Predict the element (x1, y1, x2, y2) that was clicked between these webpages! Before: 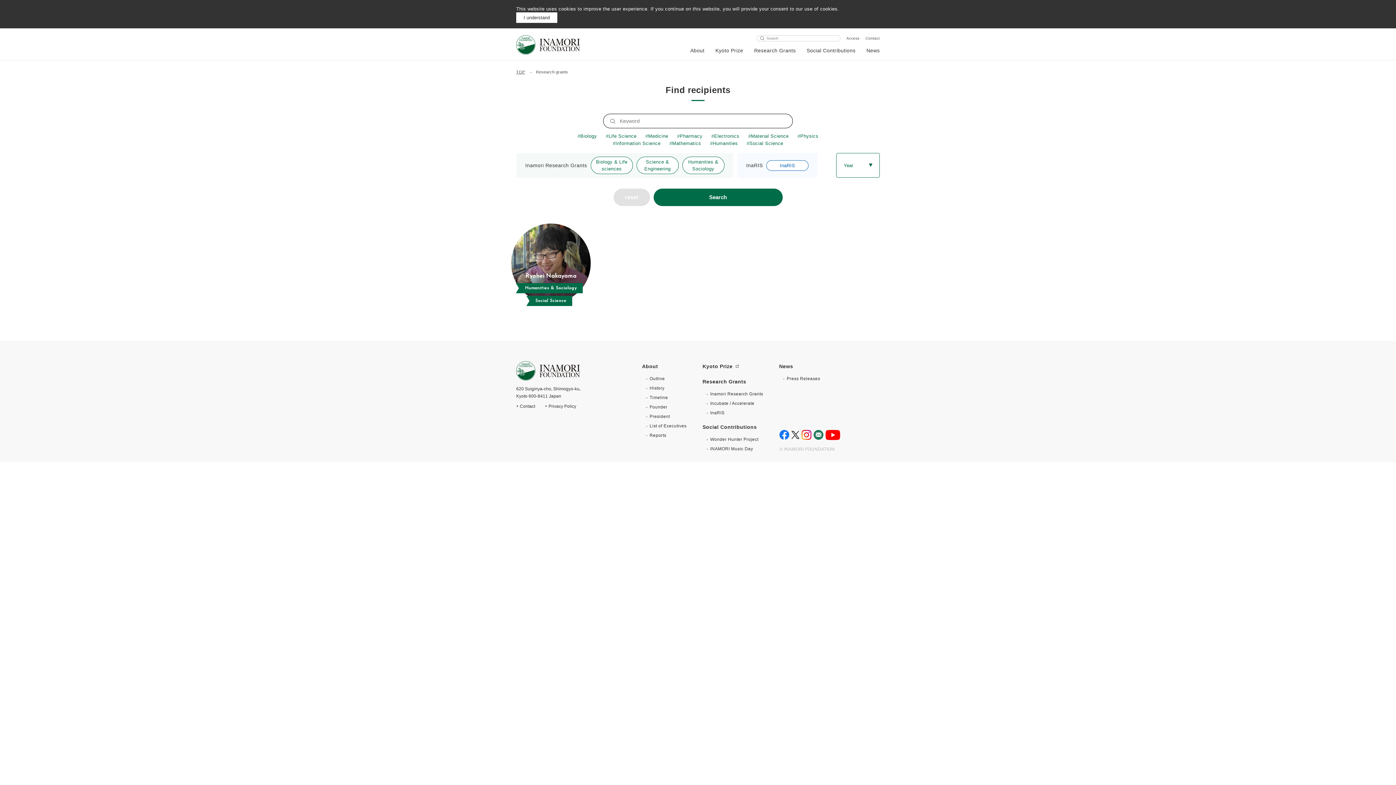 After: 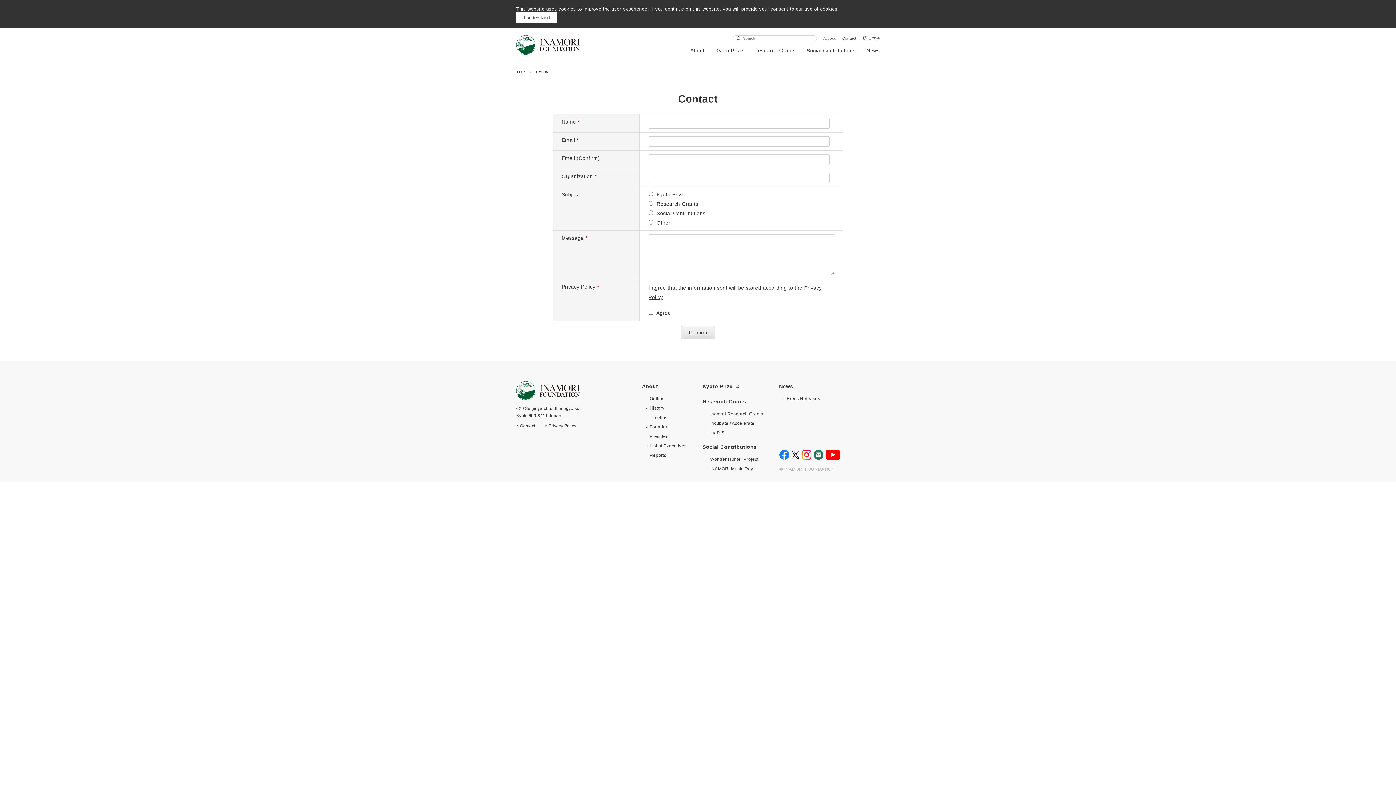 Action: label: Contact bbox: (865, 35, 880, 41)